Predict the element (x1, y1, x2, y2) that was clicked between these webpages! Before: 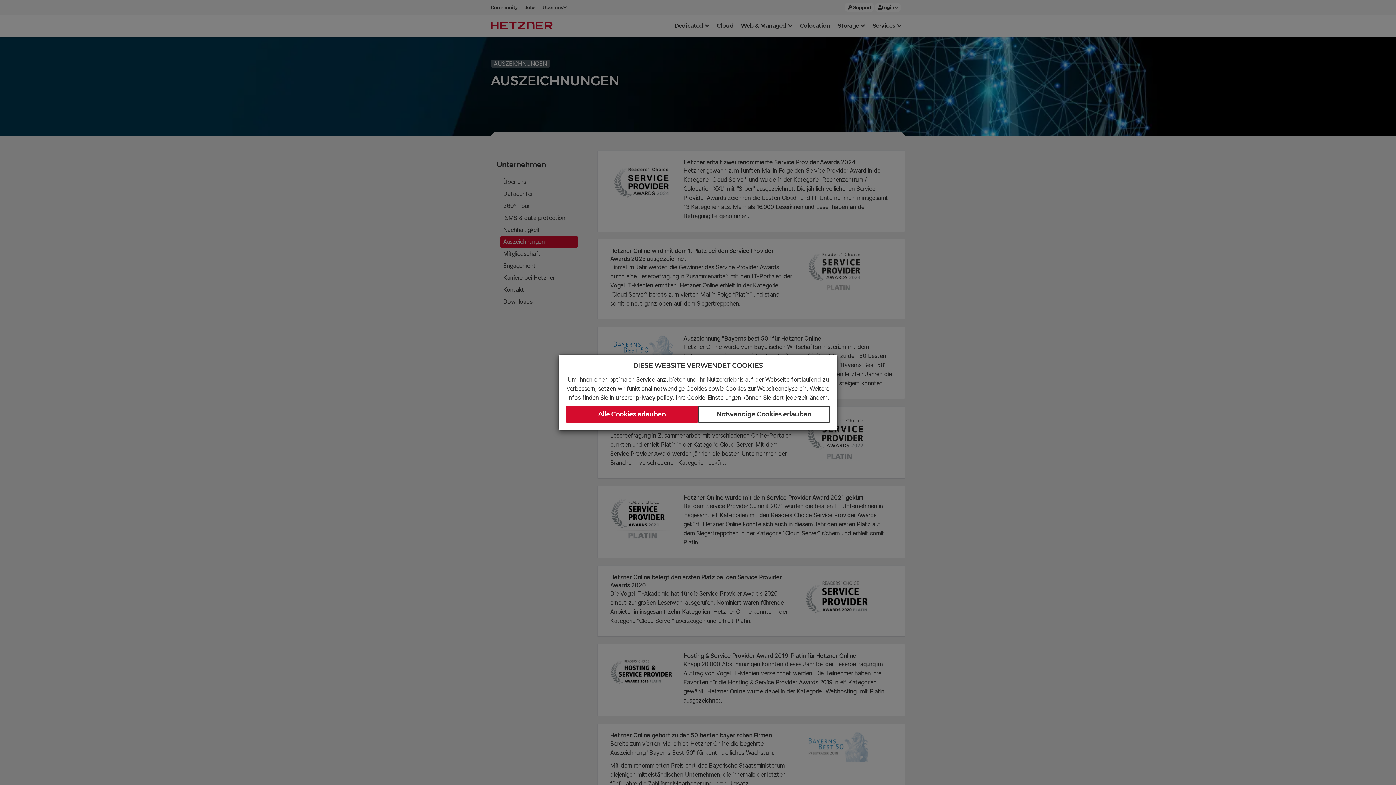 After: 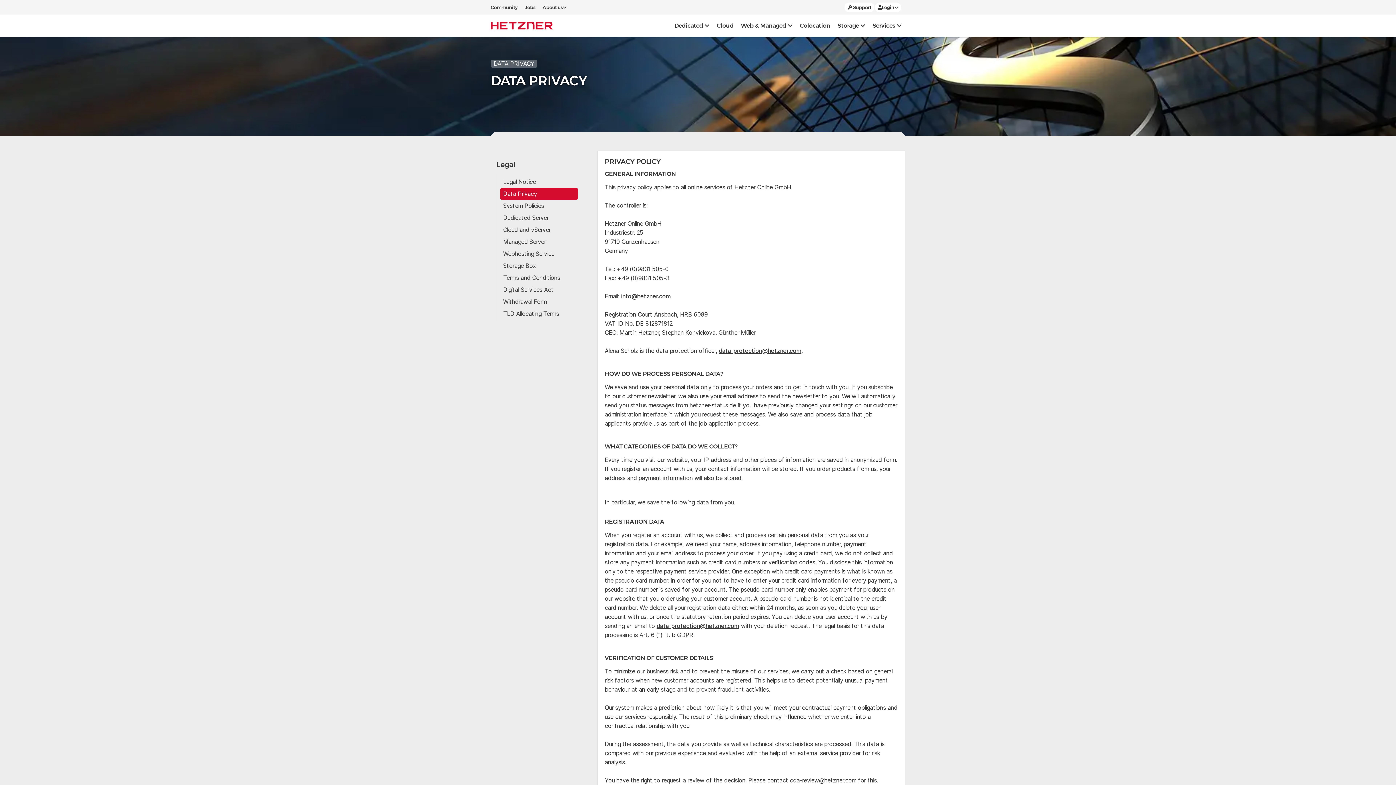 Action: label: privacy policy bbox: (636, 394, 672, 401)